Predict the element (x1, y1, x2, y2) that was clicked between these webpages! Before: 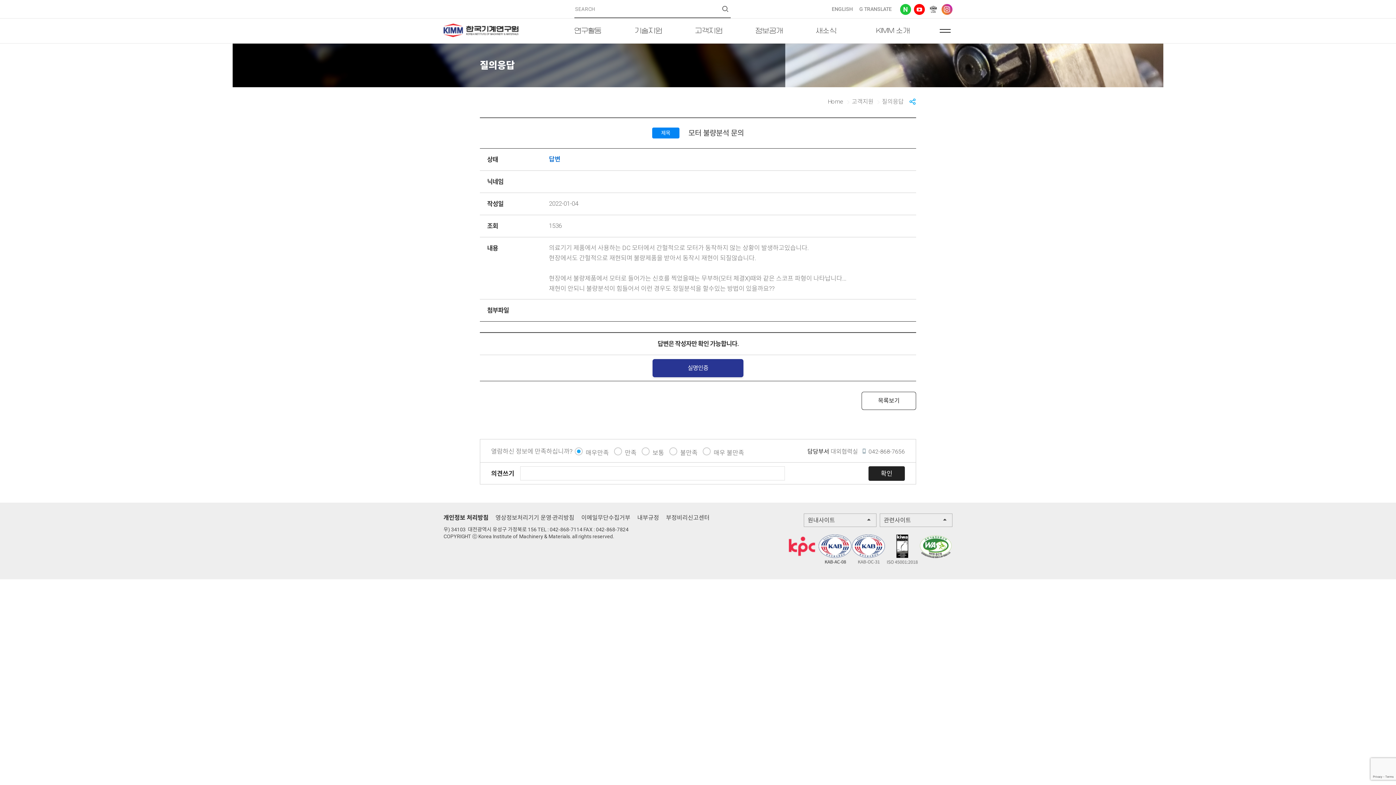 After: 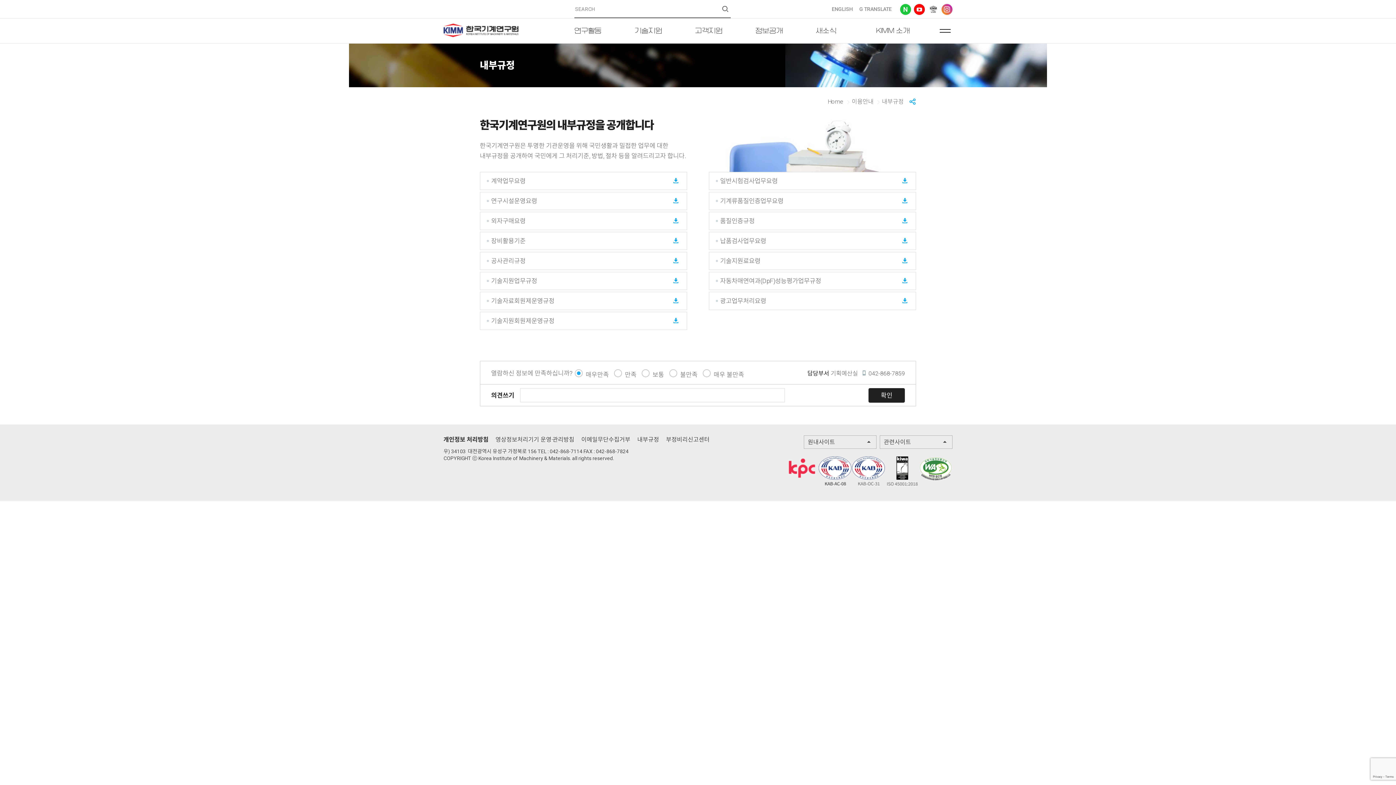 Action: label: 내부규정 bbox: (637, 514, 659, 521)